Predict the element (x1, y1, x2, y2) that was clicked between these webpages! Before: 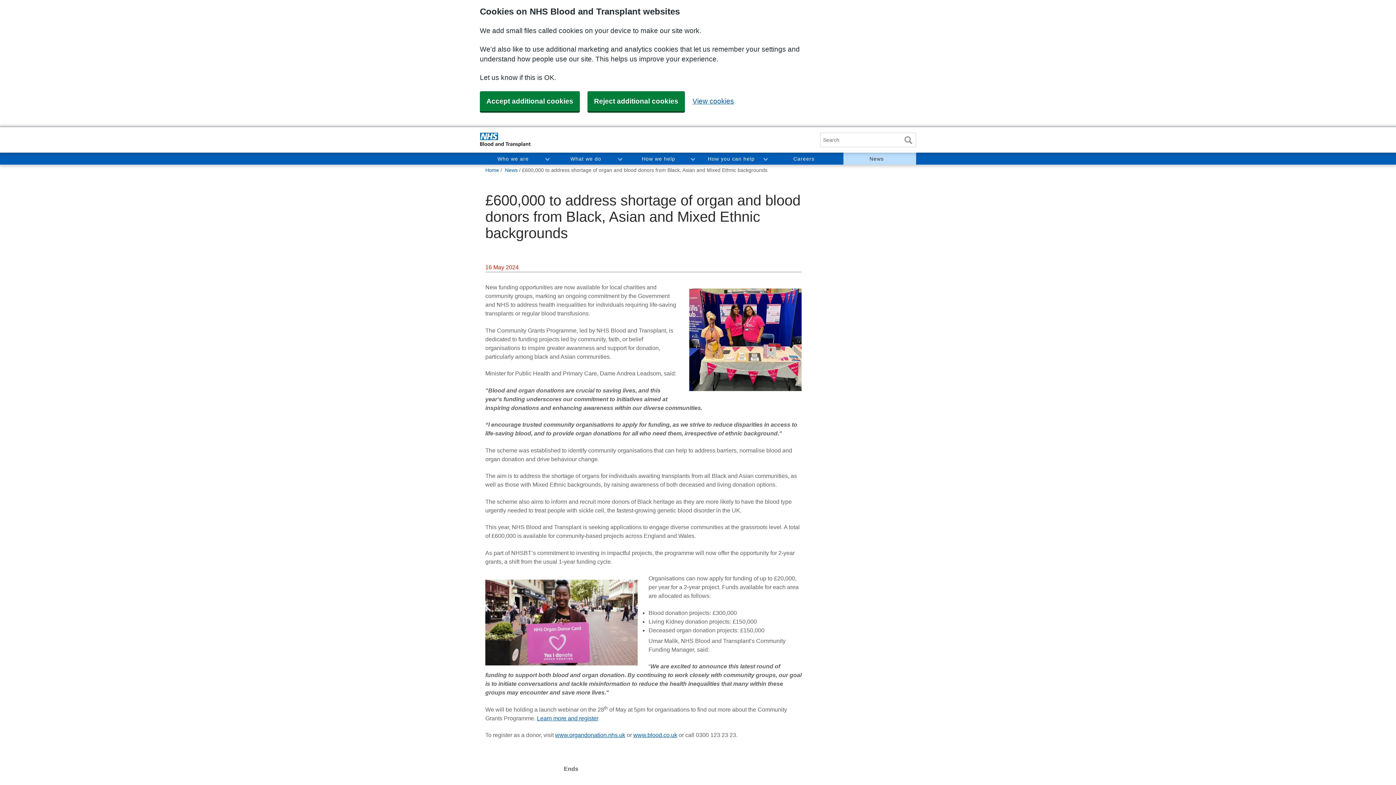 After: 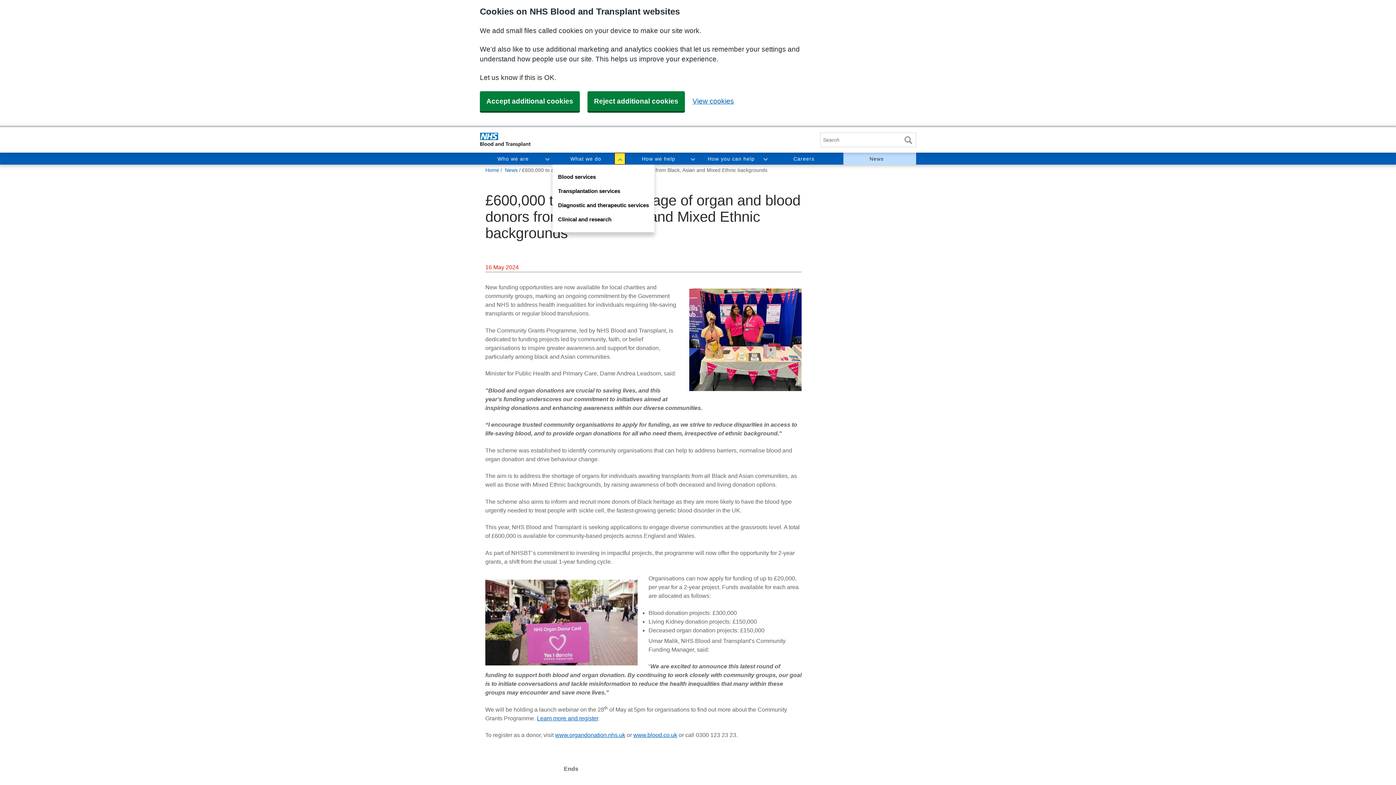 Action: bbox: (614, 152, 625, 164) label: Toggle What we do section